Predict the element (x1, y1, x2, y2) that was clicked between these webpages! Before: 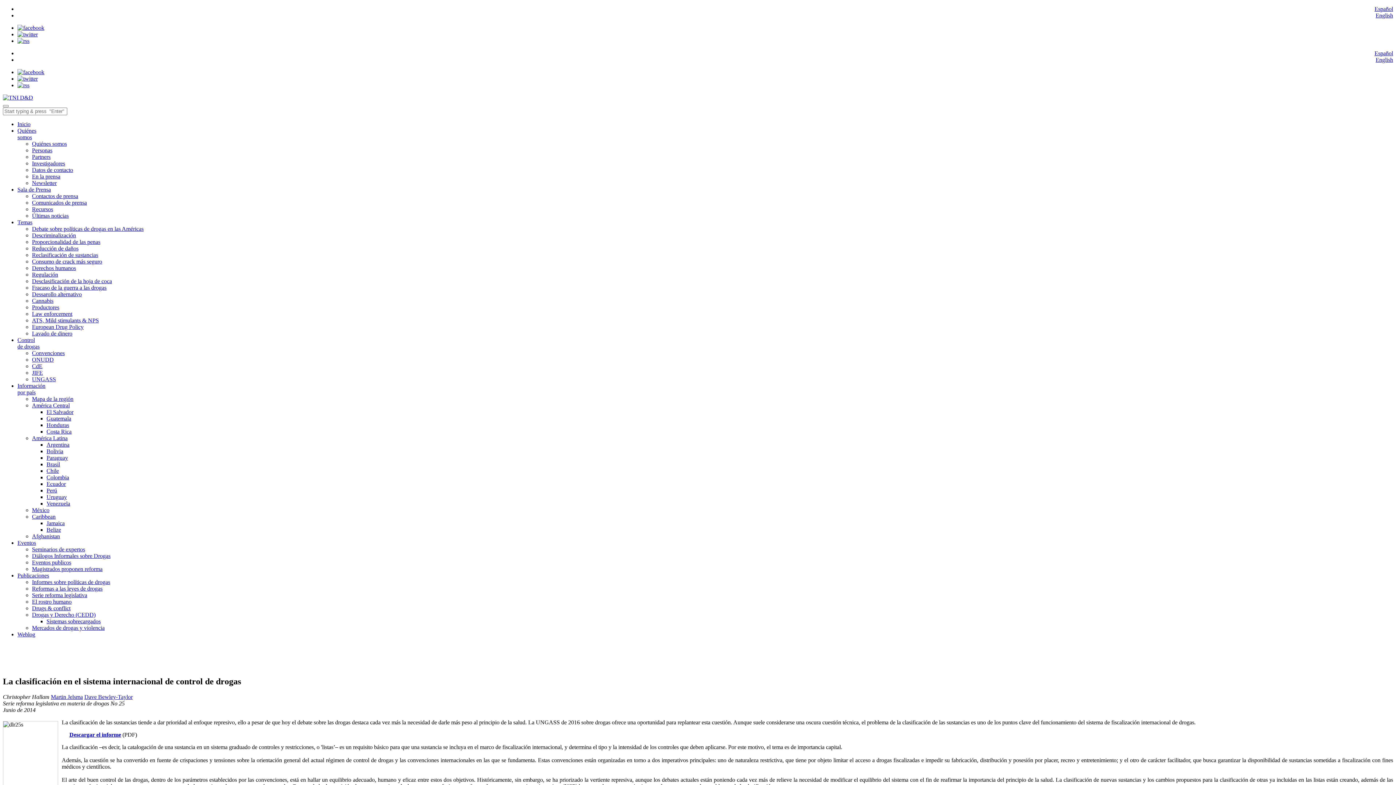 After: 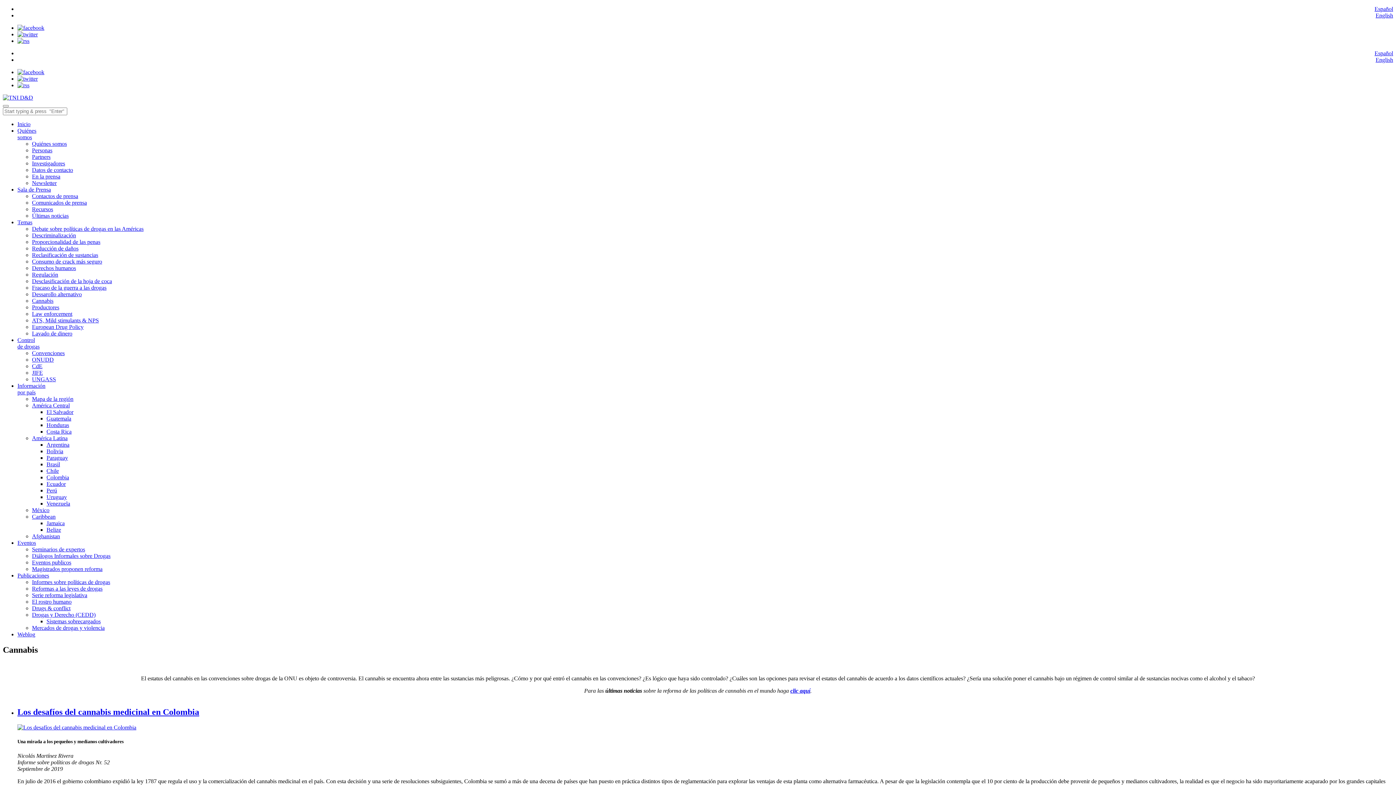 Action: label: Cannabis bbox: (32, 297, 53, 304)